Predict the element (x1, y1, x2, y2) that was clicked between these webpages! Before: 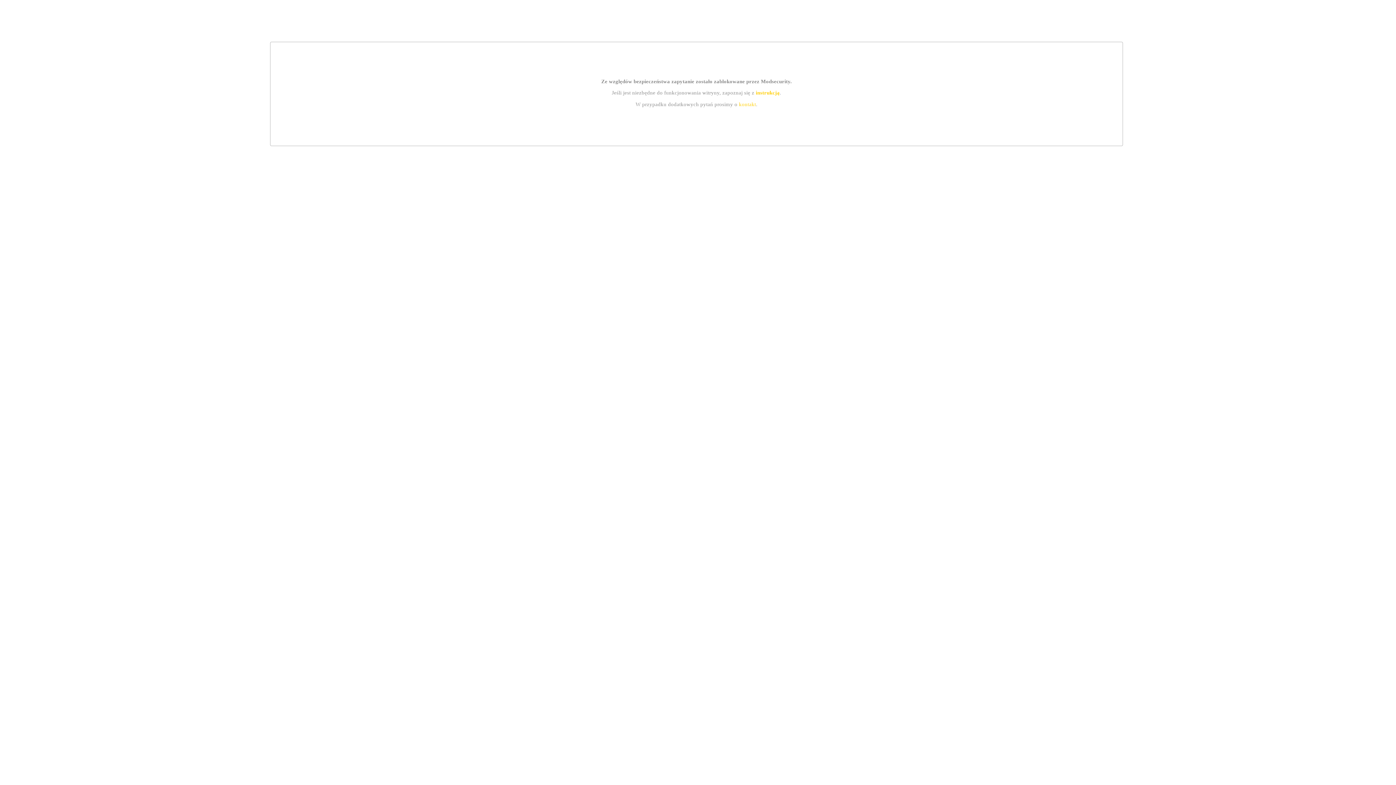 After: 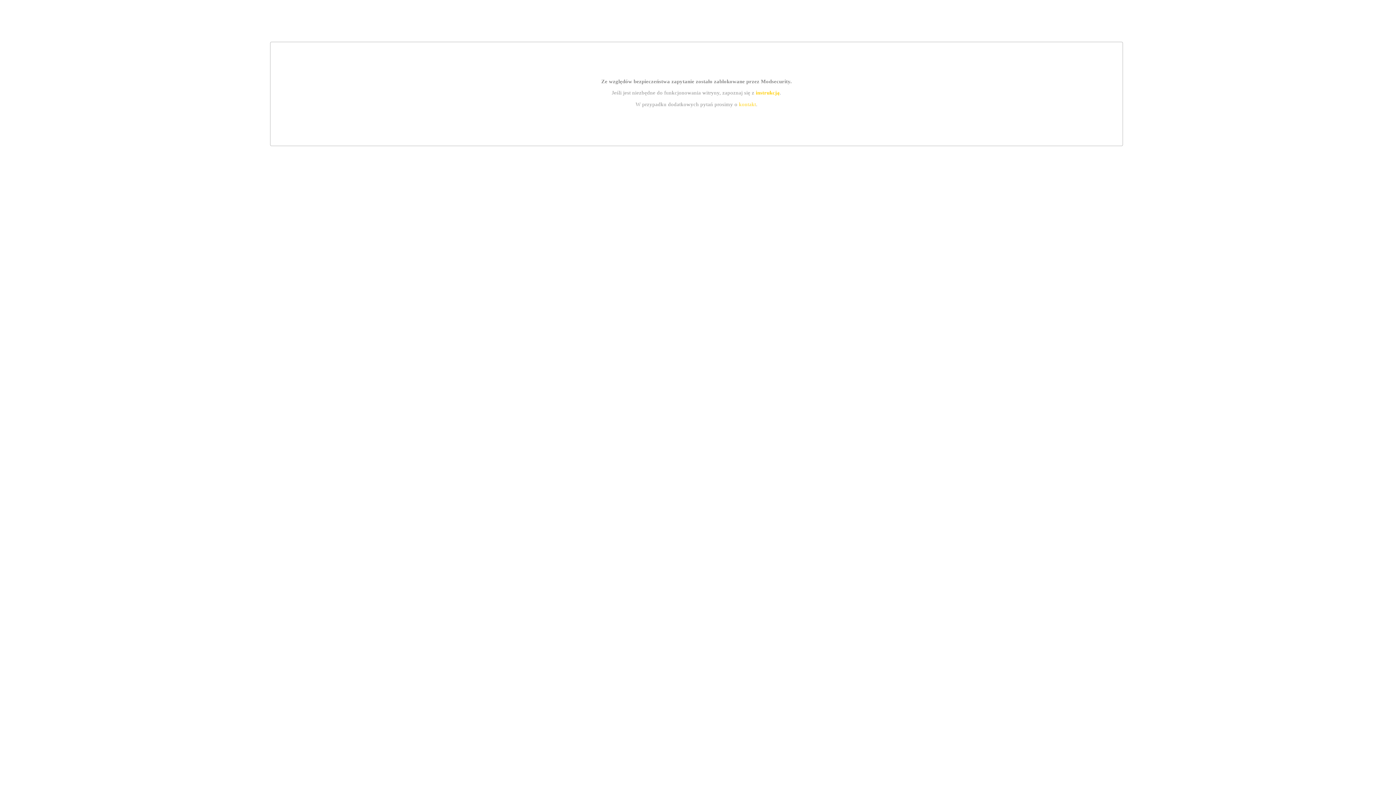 Action: bbox: (755, 89, 779, 95) label: instrukcją